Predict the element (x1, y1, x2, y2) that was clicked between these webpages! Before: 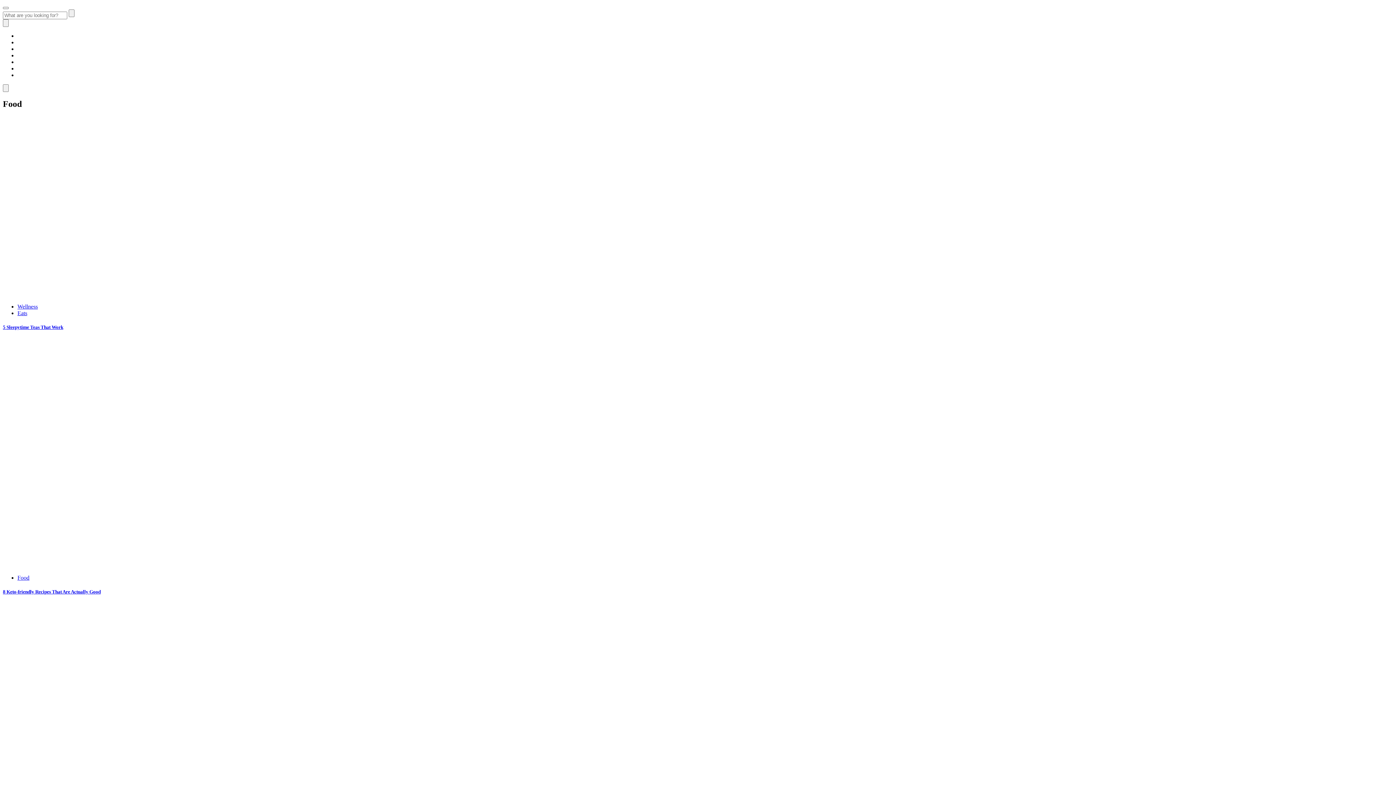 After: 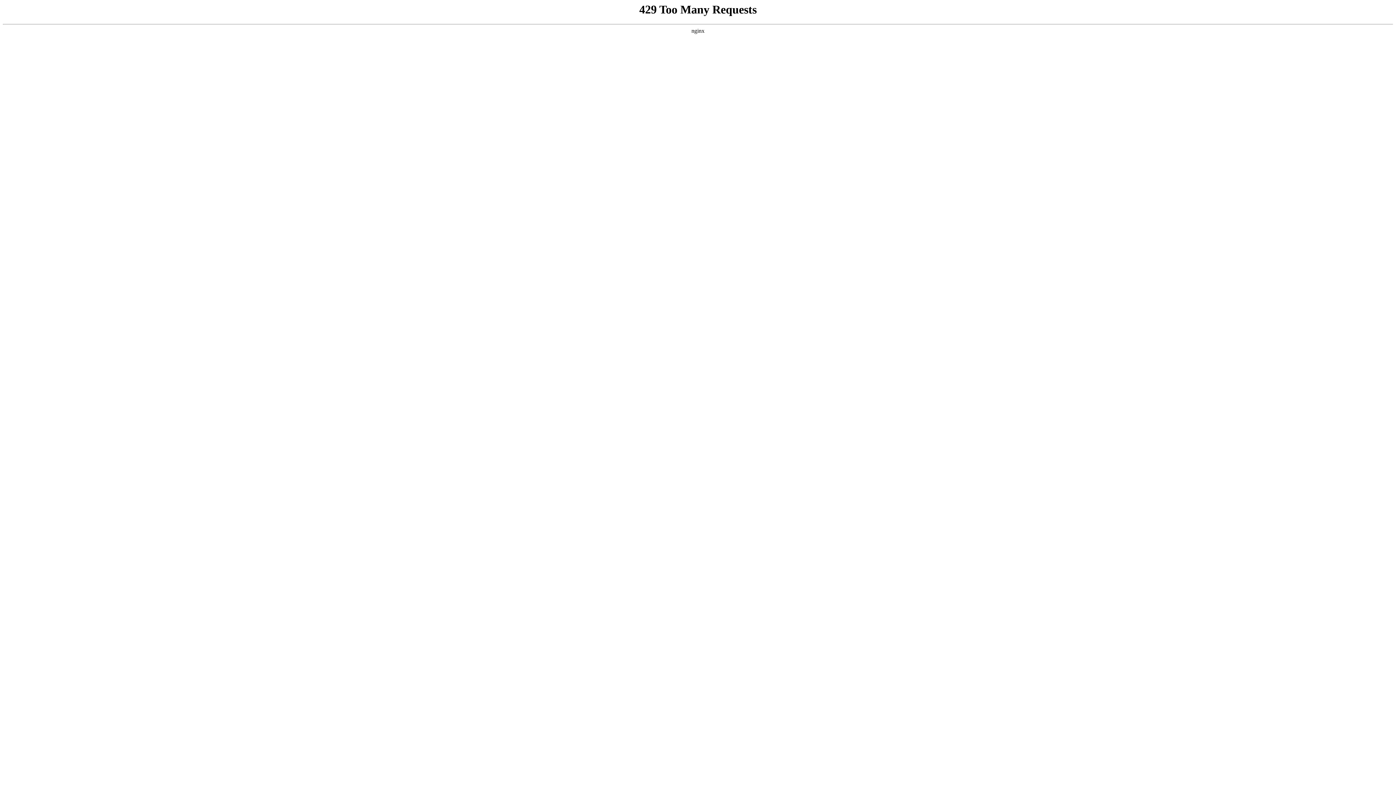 Action: label: Wellness bbox: (17, 303, 37, 309)